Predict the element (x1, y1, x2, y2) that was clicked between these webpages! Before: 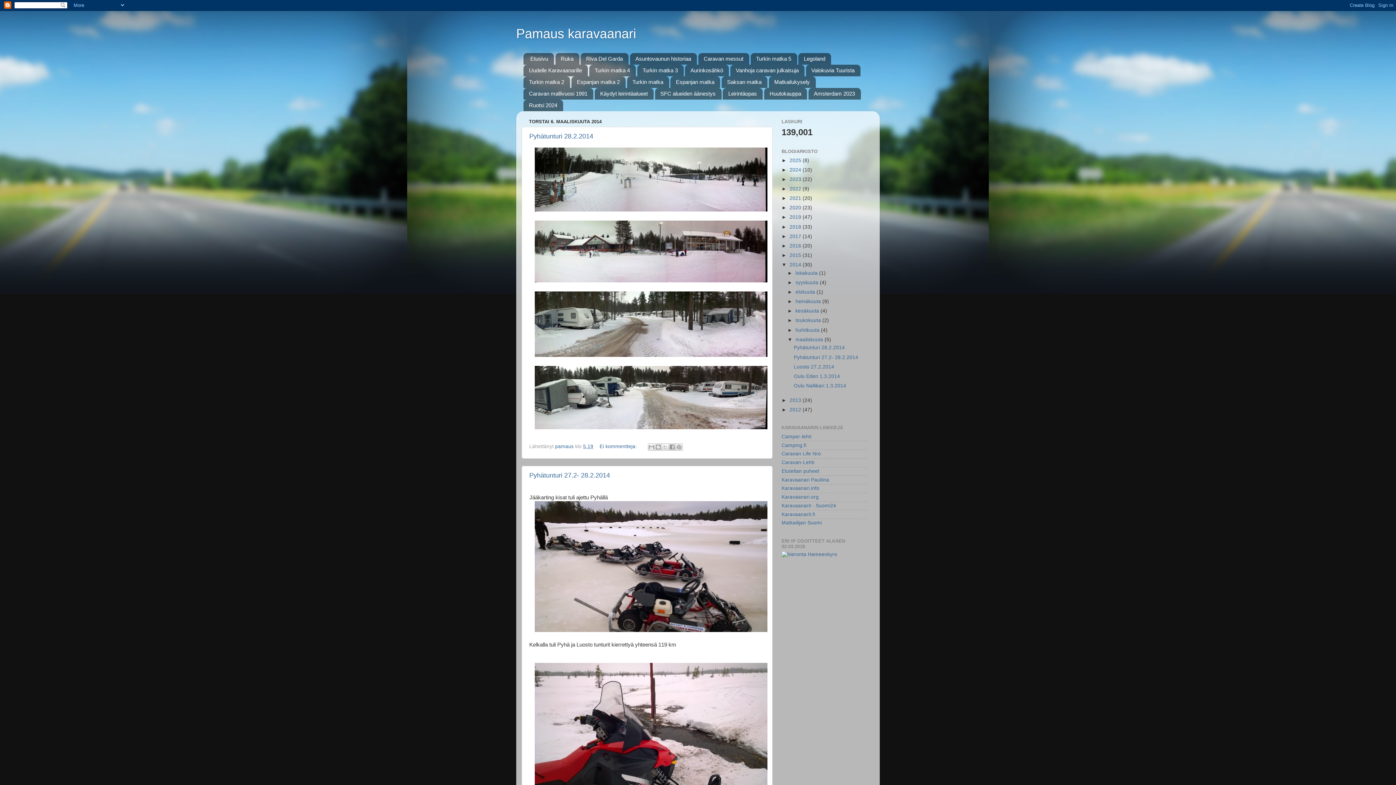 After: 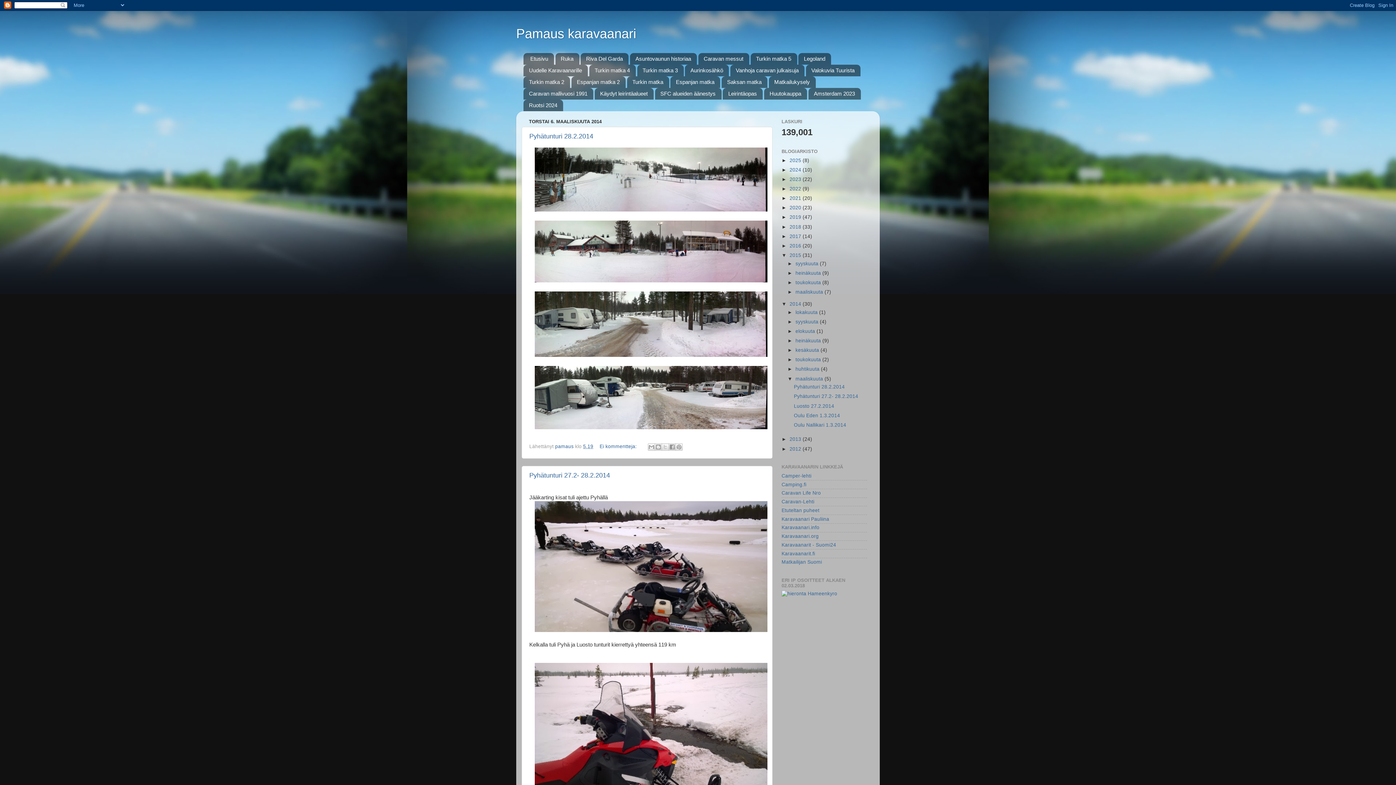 Action: bbox: (781, 252, 789, 258) label: ►  